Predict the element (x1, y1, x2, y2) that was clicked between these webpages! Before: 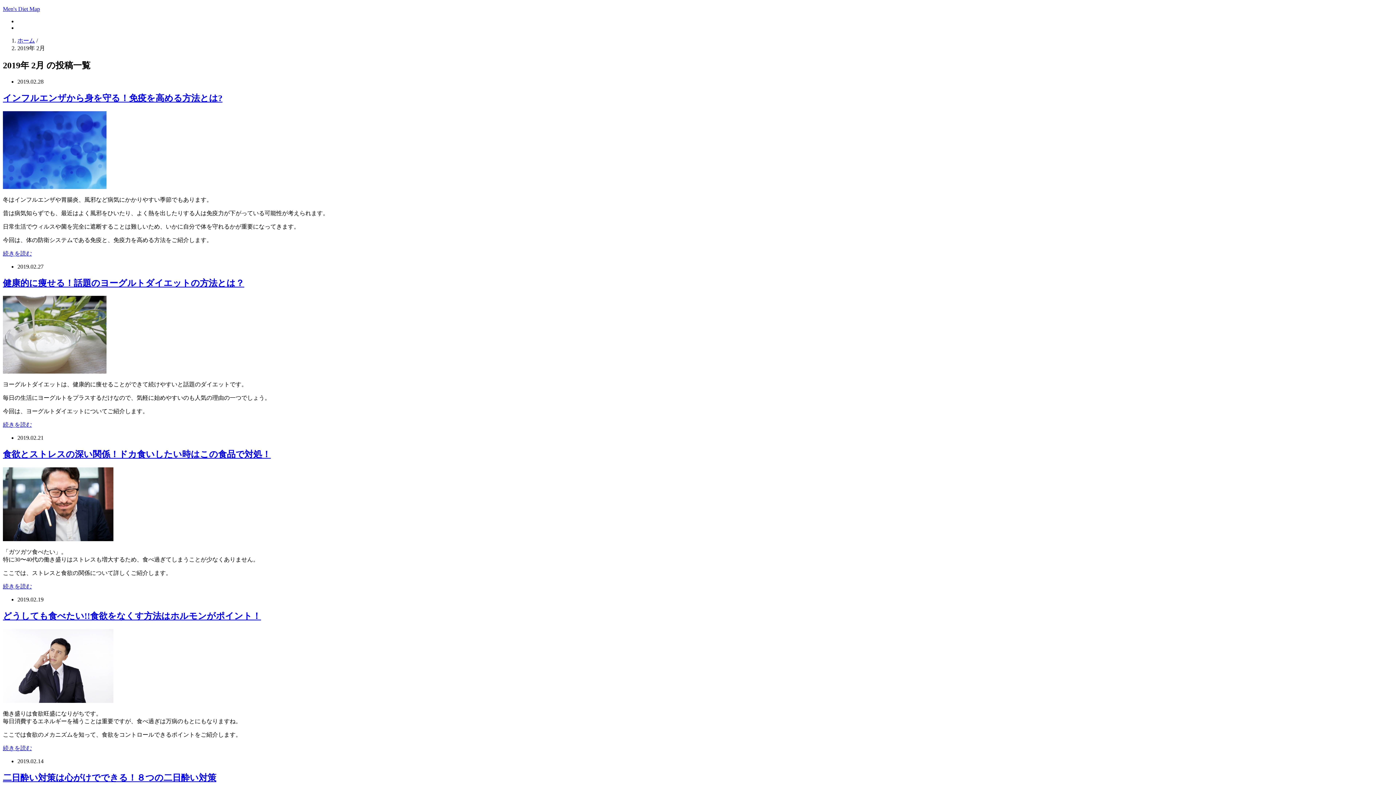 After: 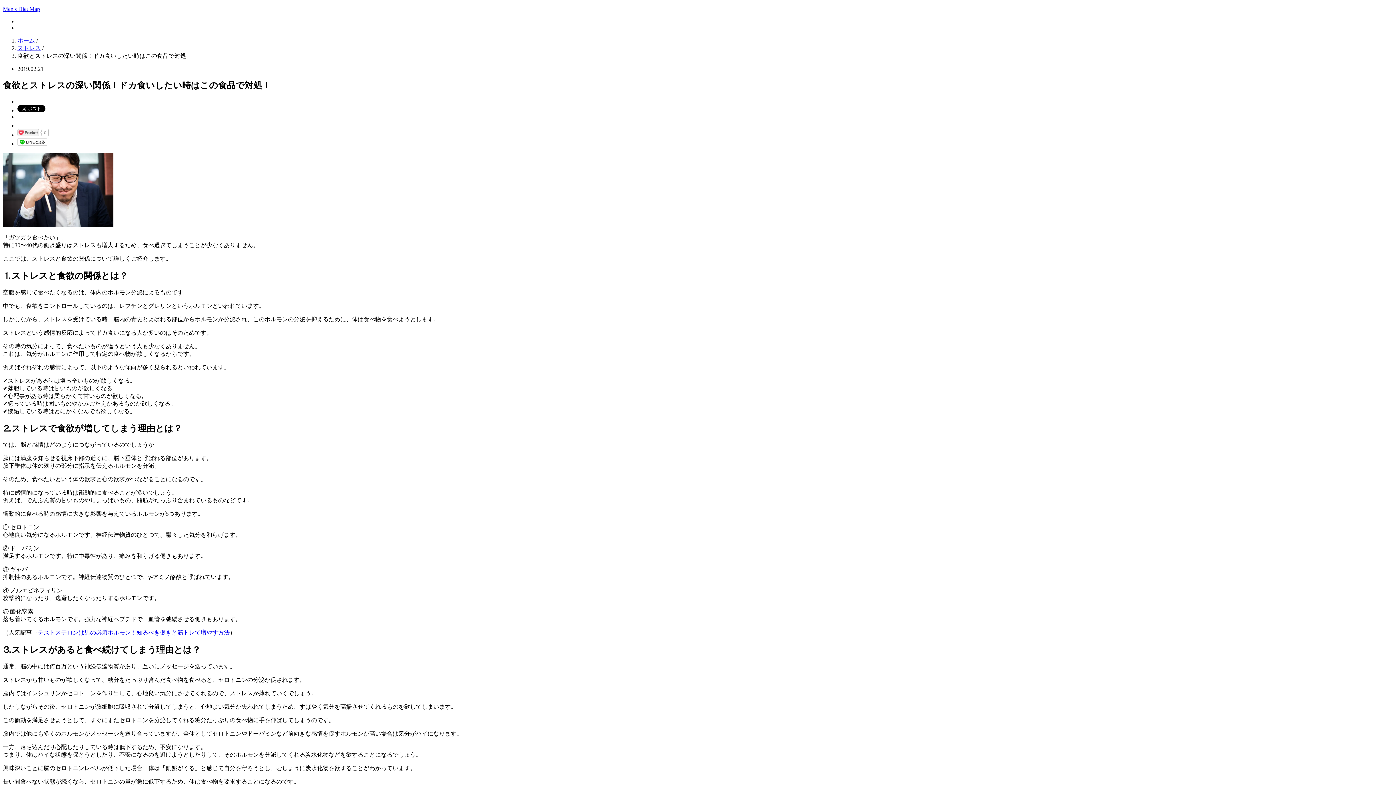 Action: bbox: (2, 536, 113, 542)